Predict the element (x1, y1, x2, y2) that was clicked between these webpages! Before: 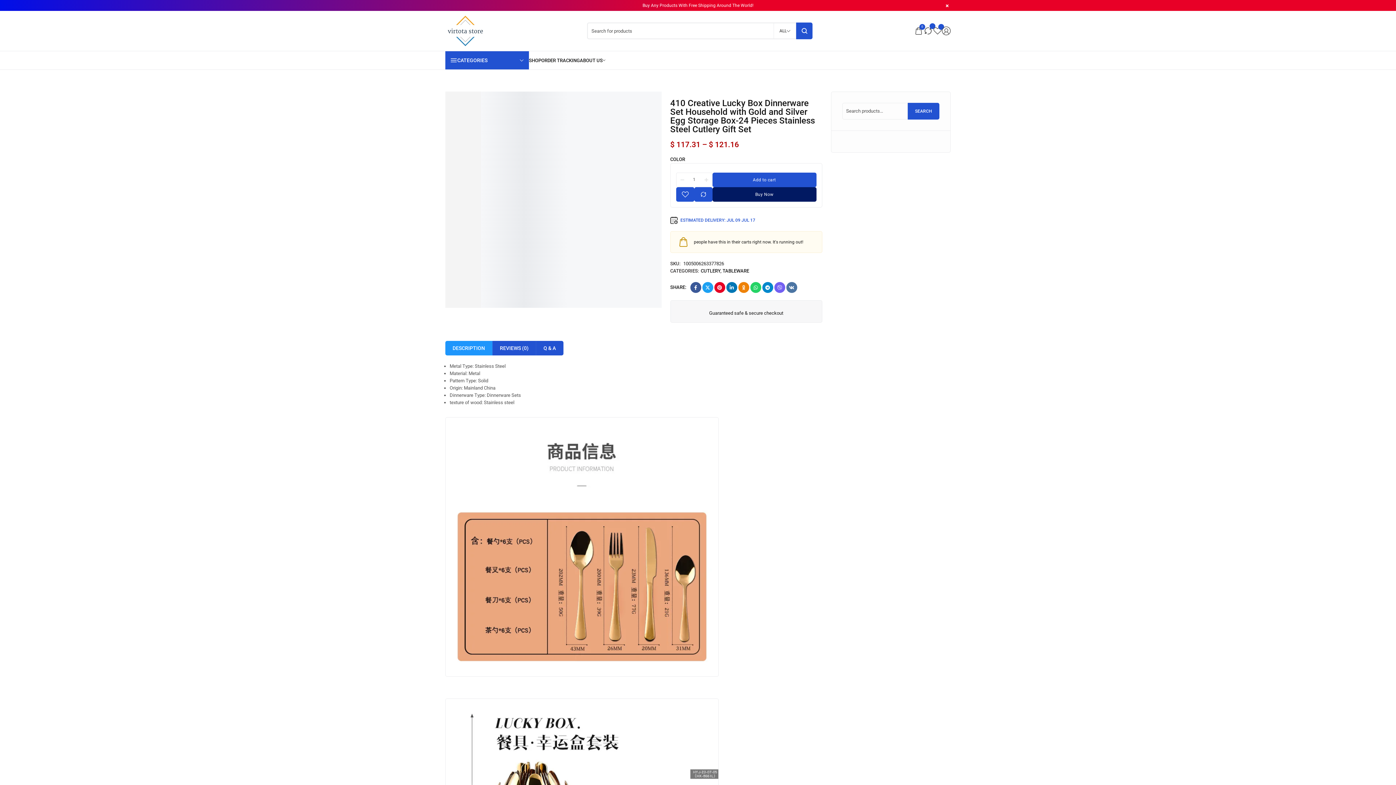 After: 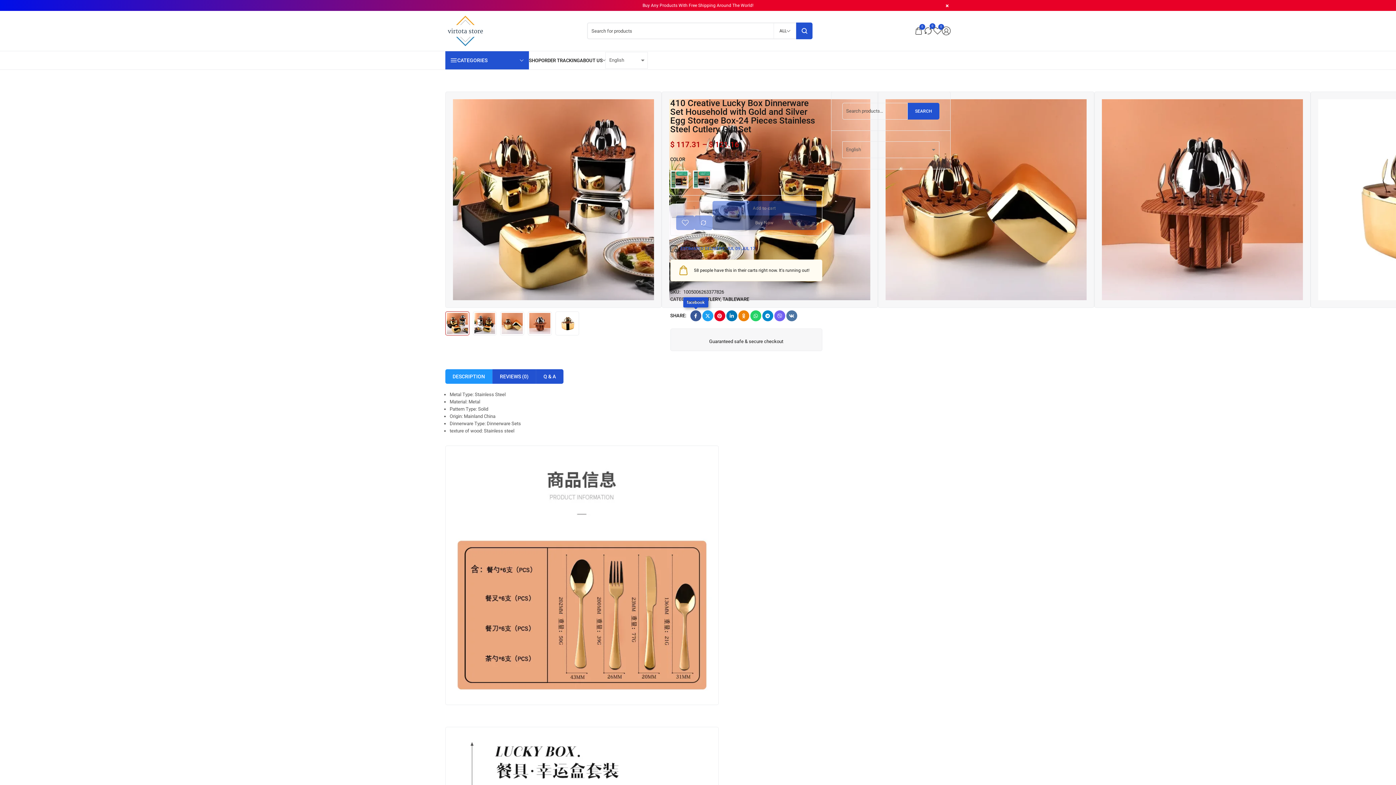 Action: bbox: (690, 282, 701, 293)